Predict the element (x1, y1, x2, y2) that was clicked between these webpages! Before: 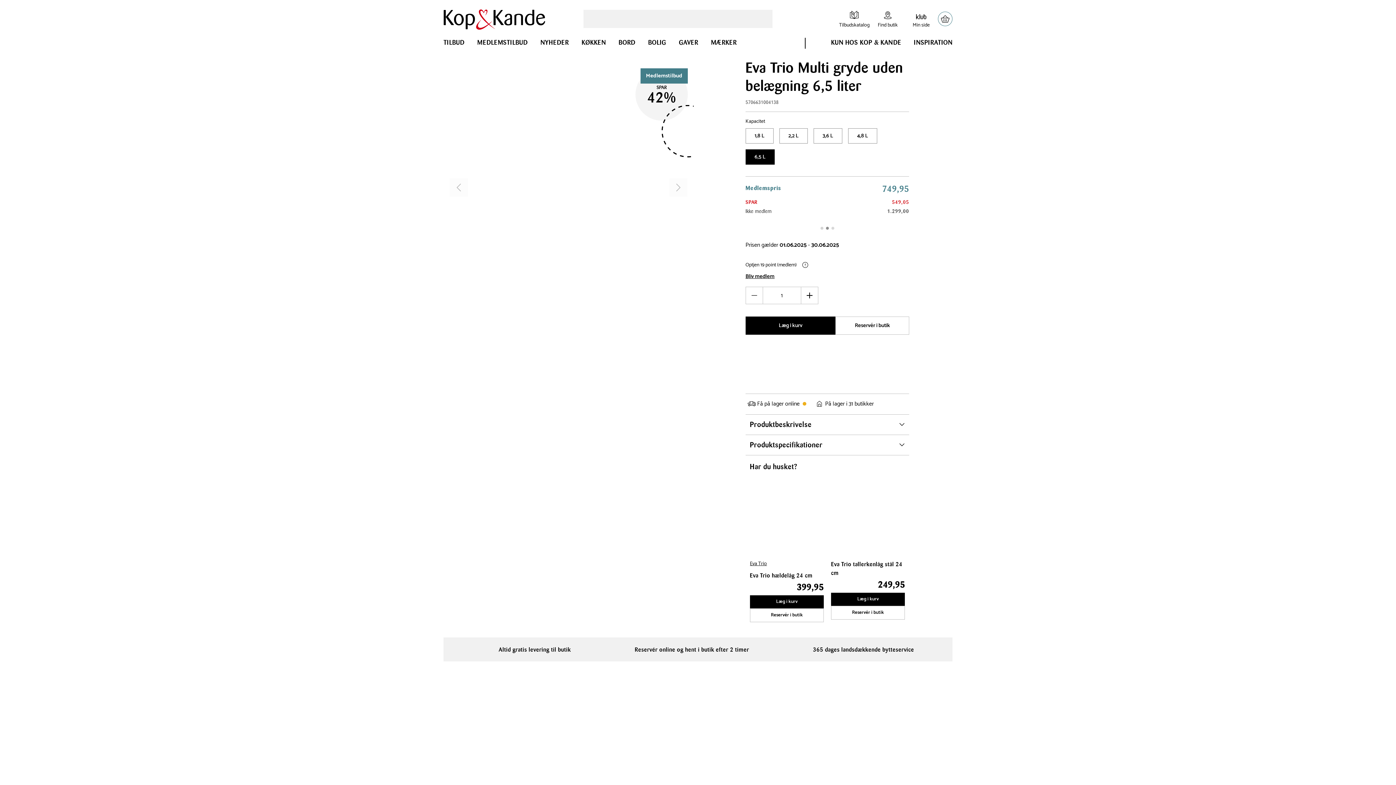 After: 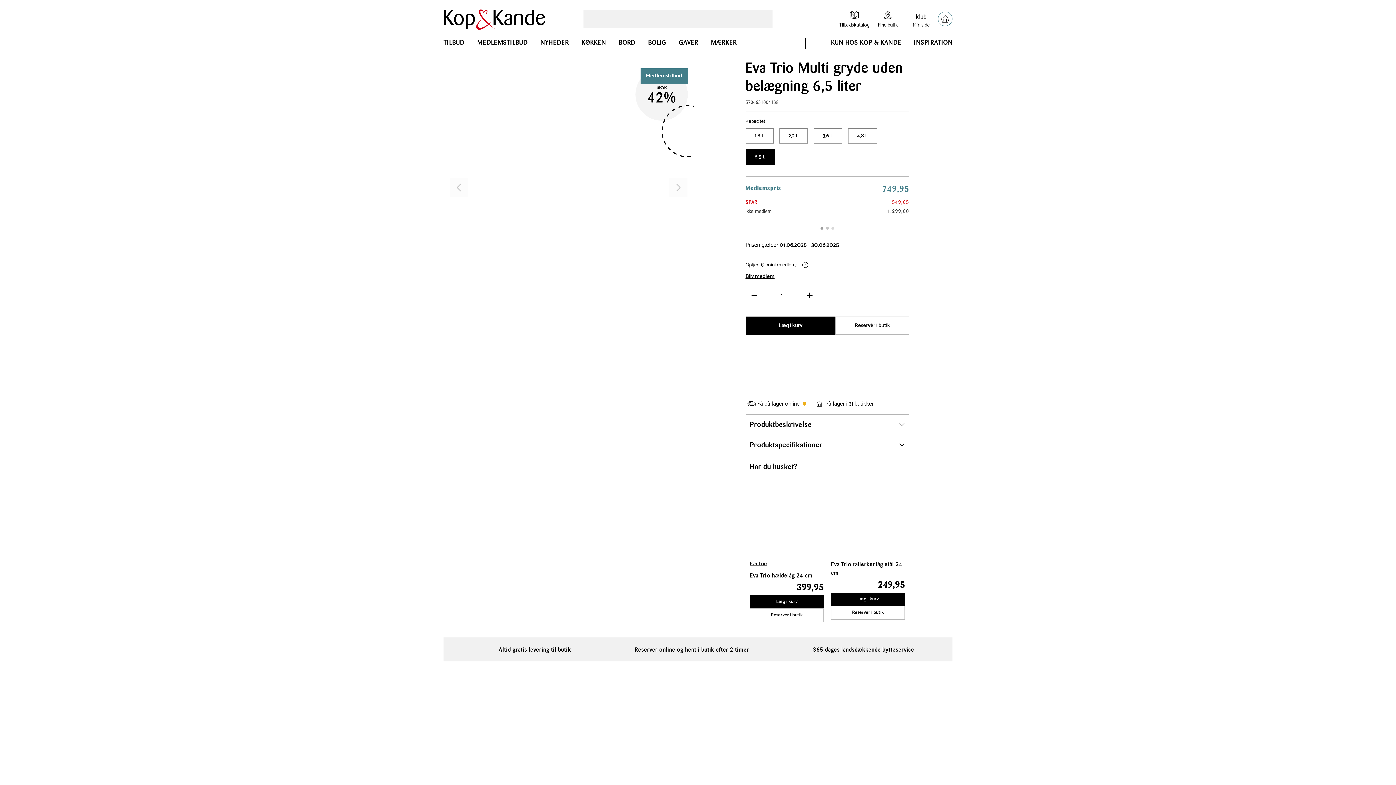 Action: label: Øg antal bbox: (800, 286, 818, 304)